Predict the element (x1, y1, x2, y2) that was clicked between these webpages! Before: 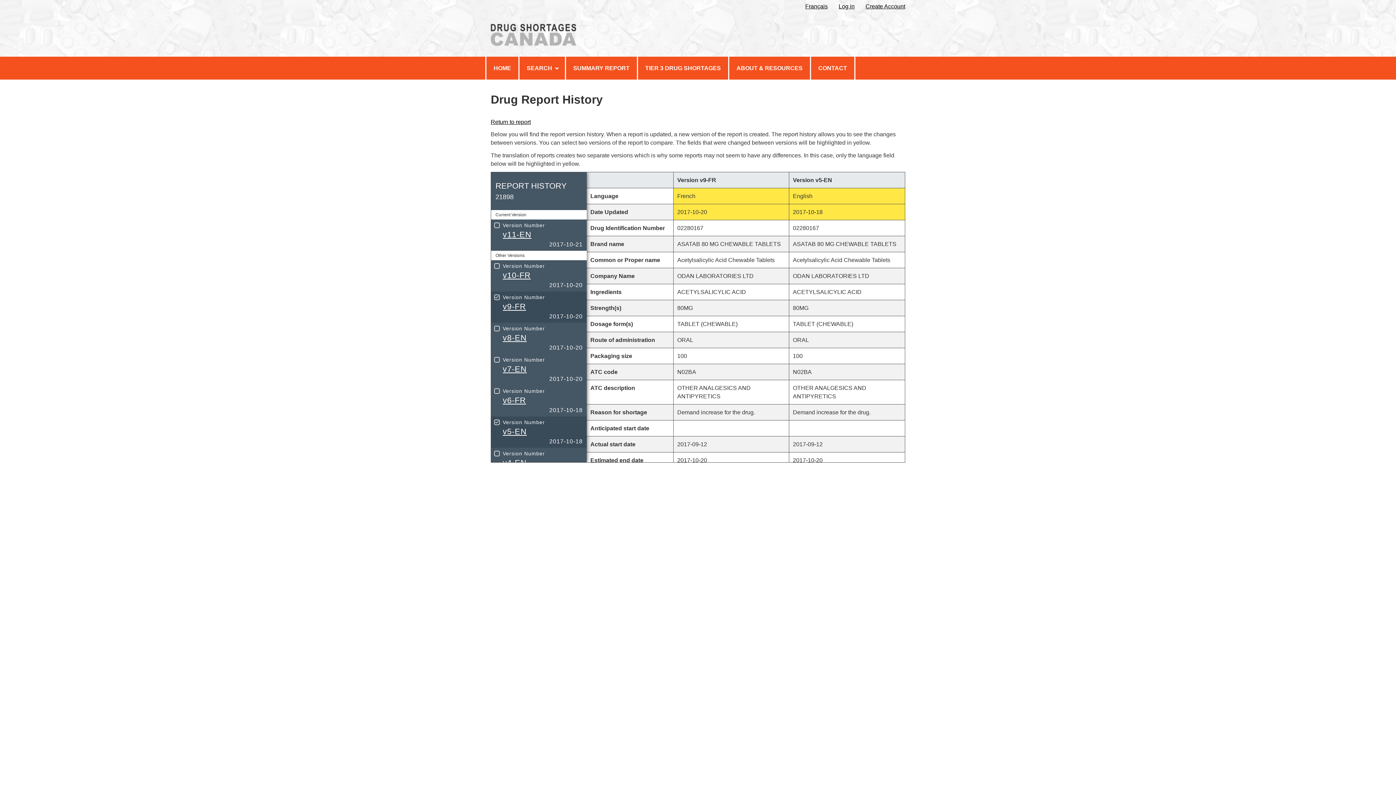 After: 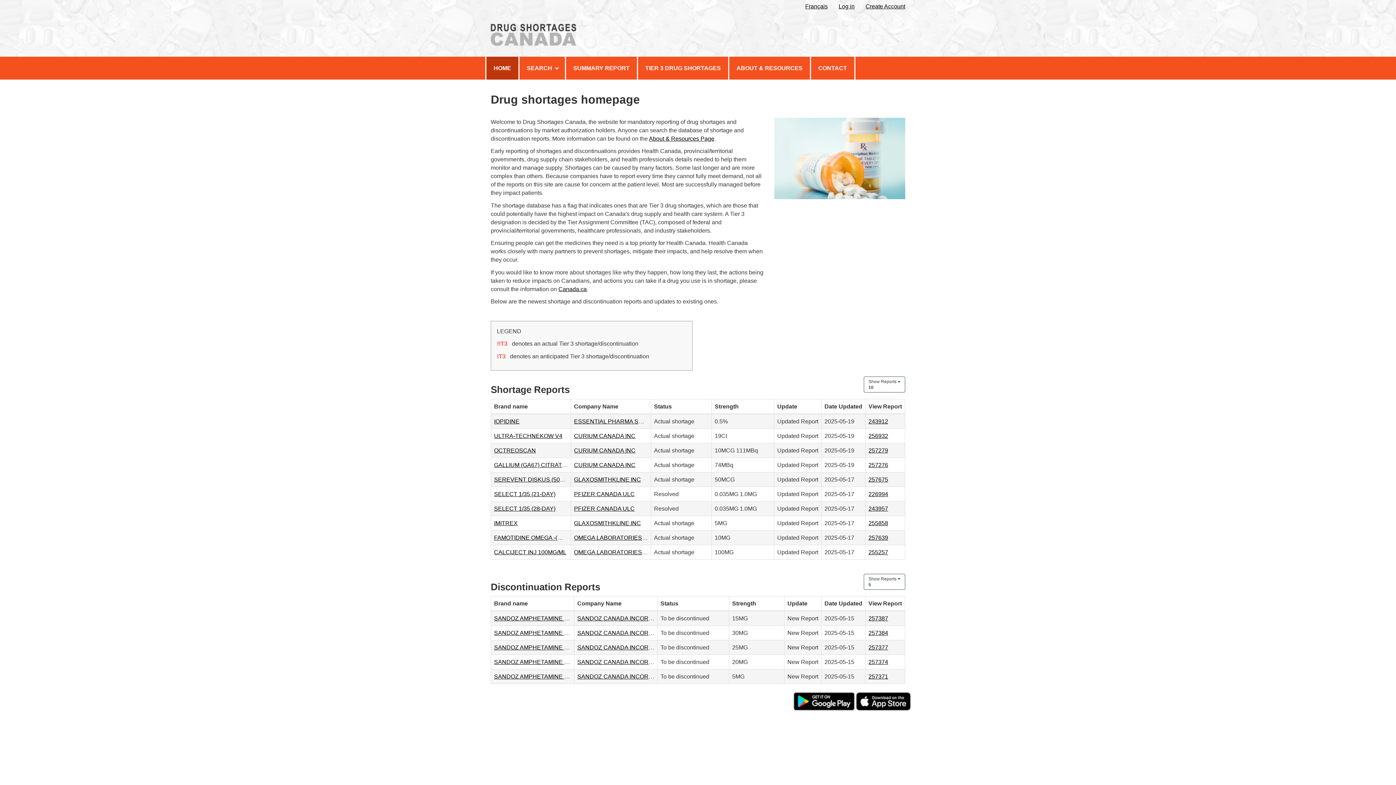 Action: bbox: (490, 24, 576, 45)